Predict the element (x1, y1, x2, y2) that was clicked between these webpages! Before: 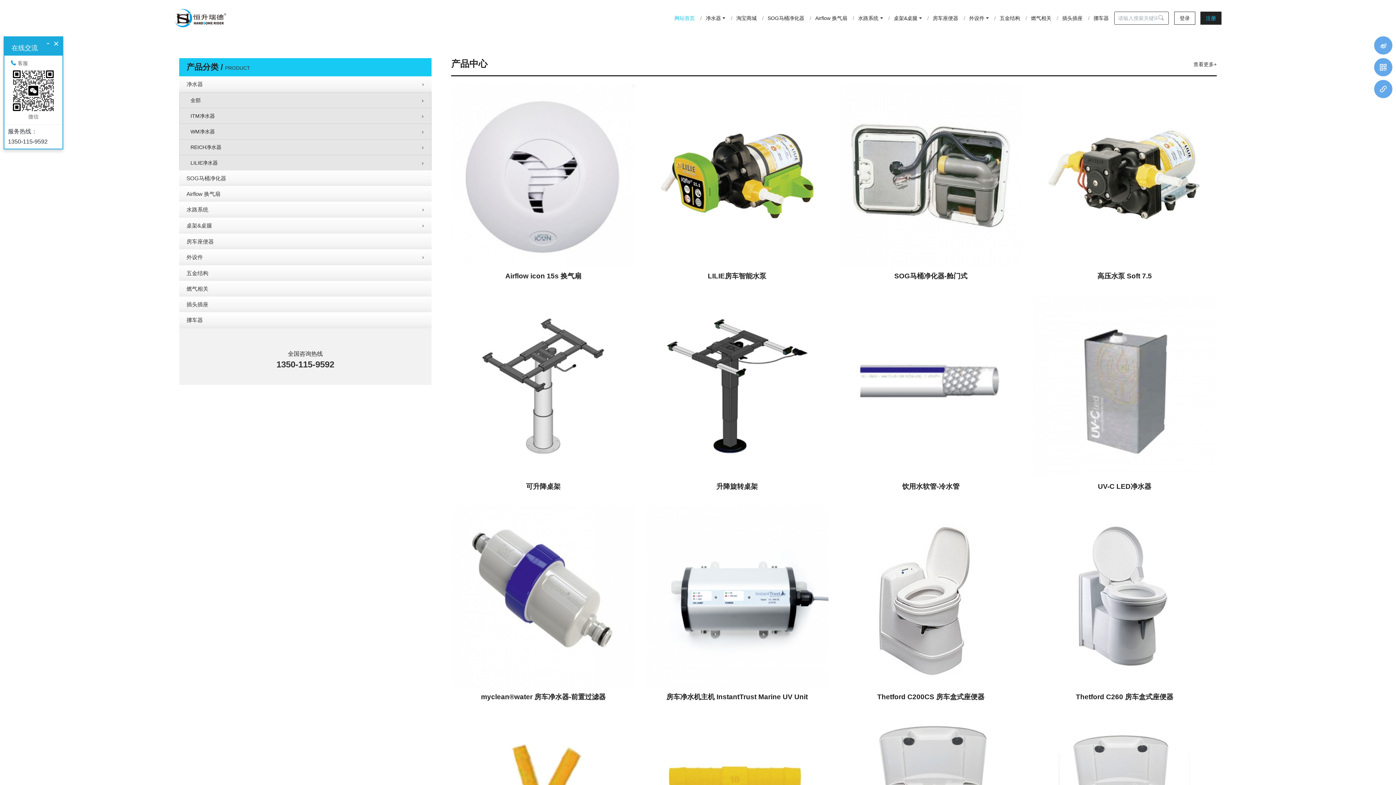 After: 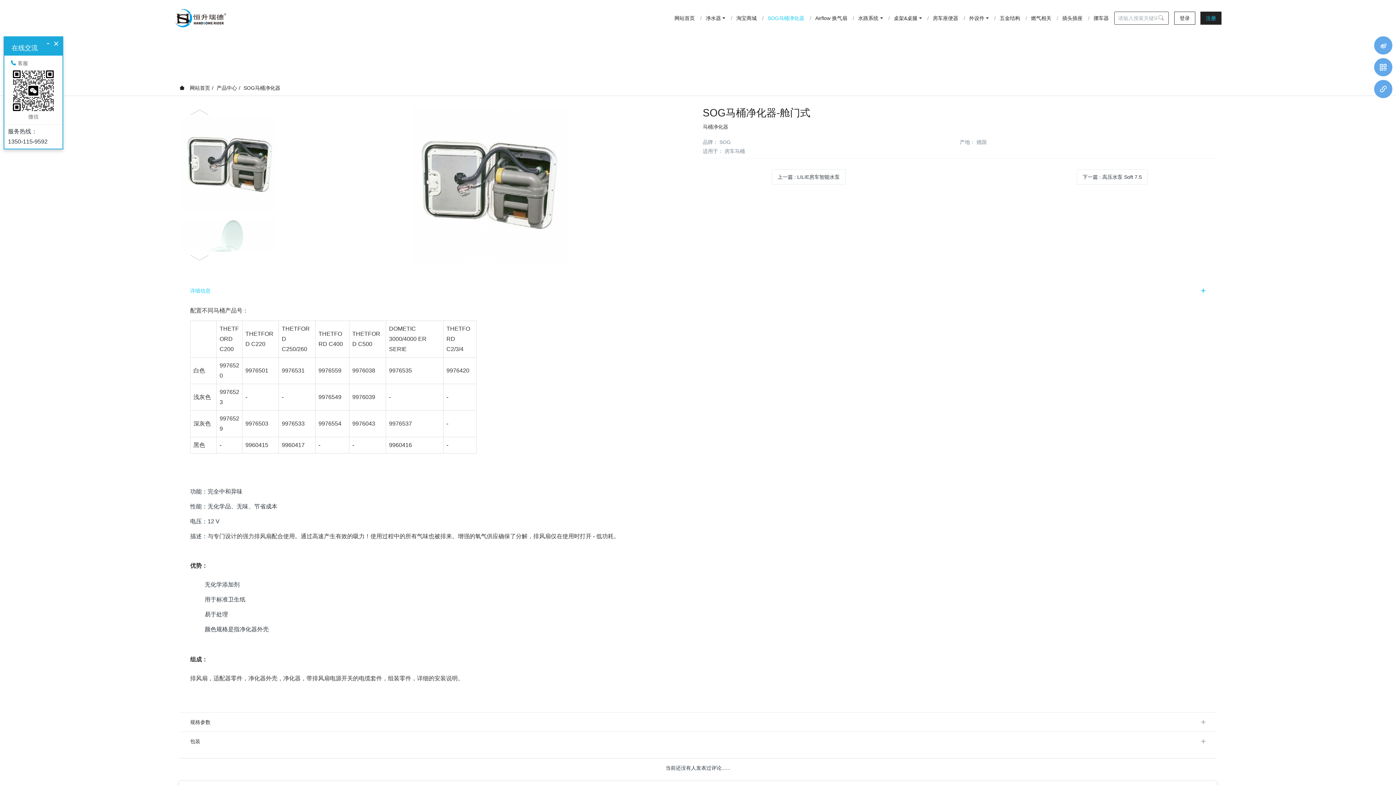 Action: bbox: (842, 272, 1019, 280) label: SOG马桶净化器-舱门式